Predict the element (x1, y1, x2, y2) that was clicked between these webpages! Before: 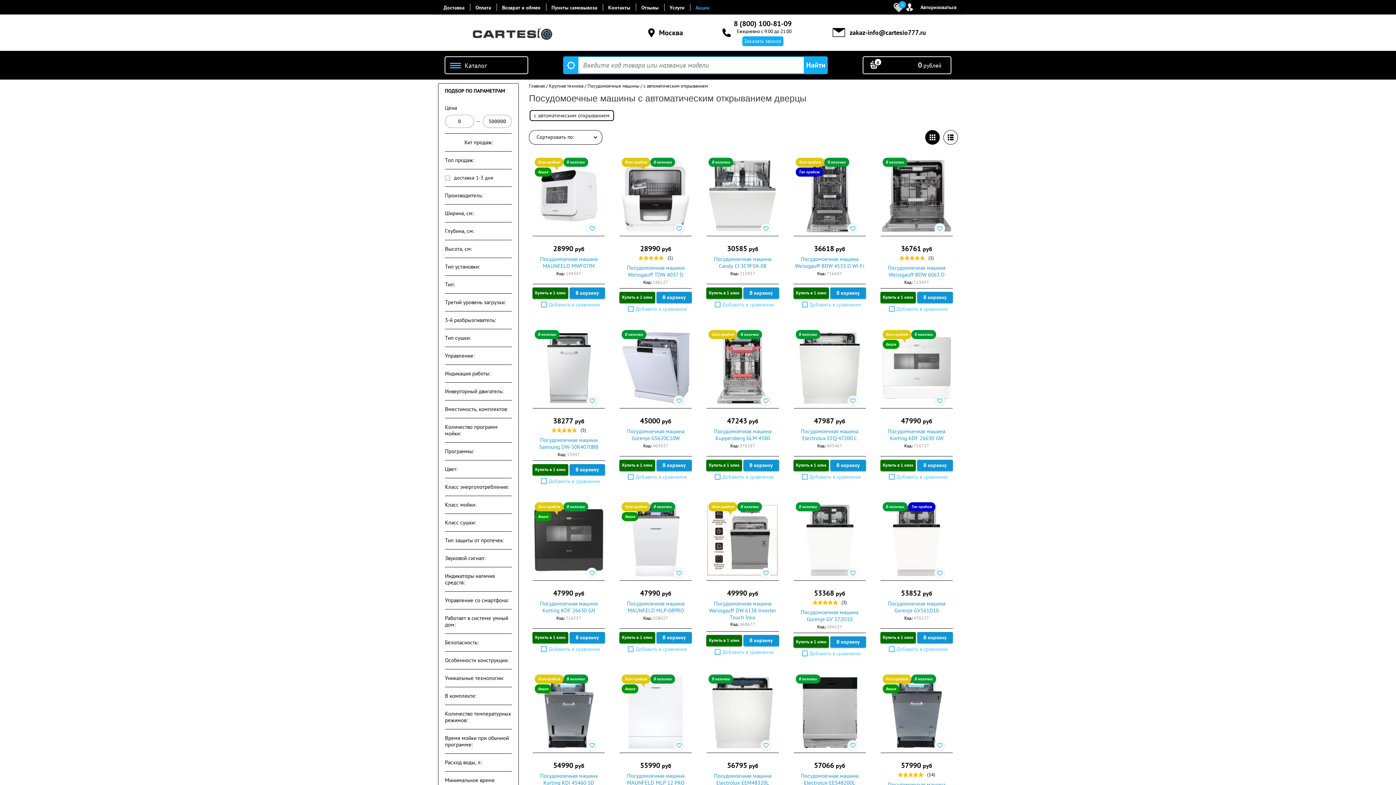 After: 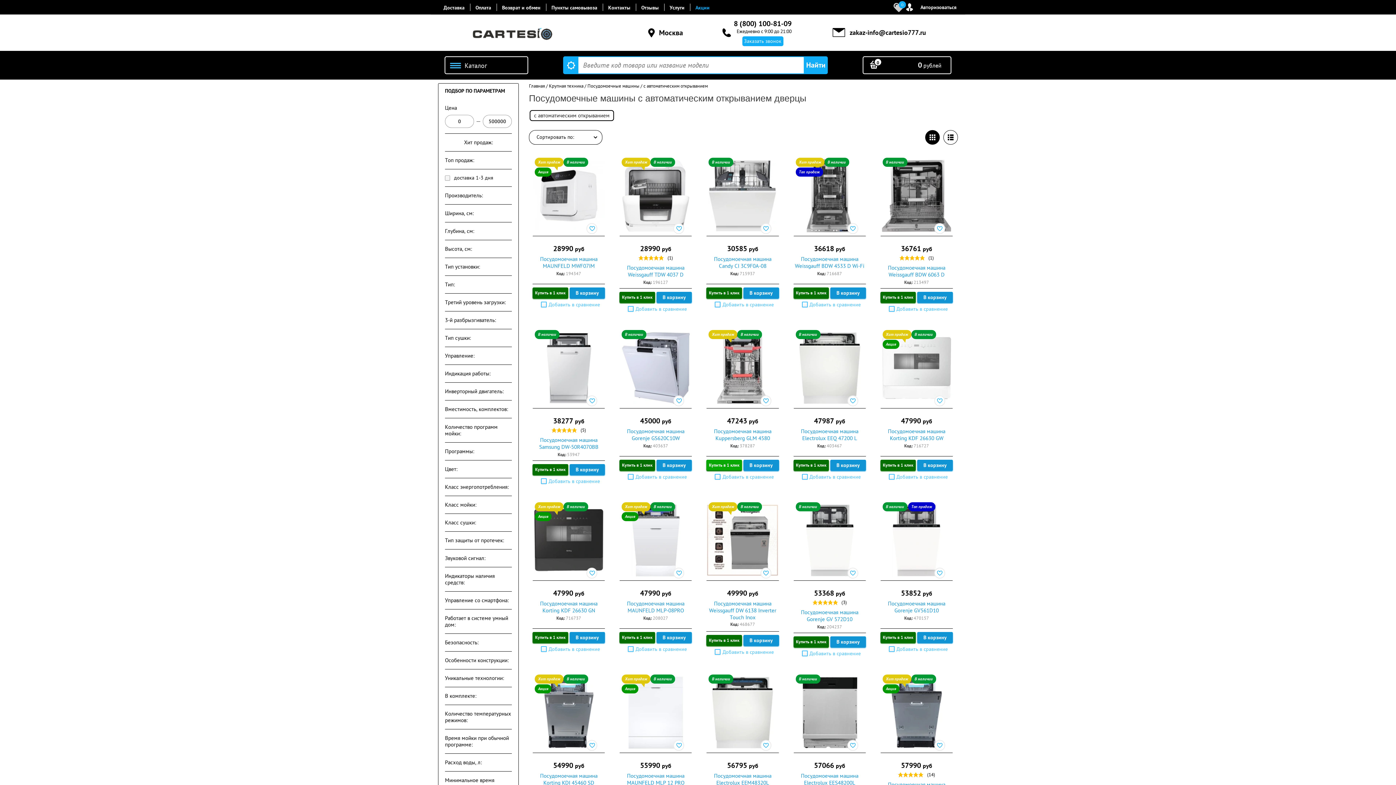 Action: bbox: (706, 459, 742, 470) label: Купить в 1 клик